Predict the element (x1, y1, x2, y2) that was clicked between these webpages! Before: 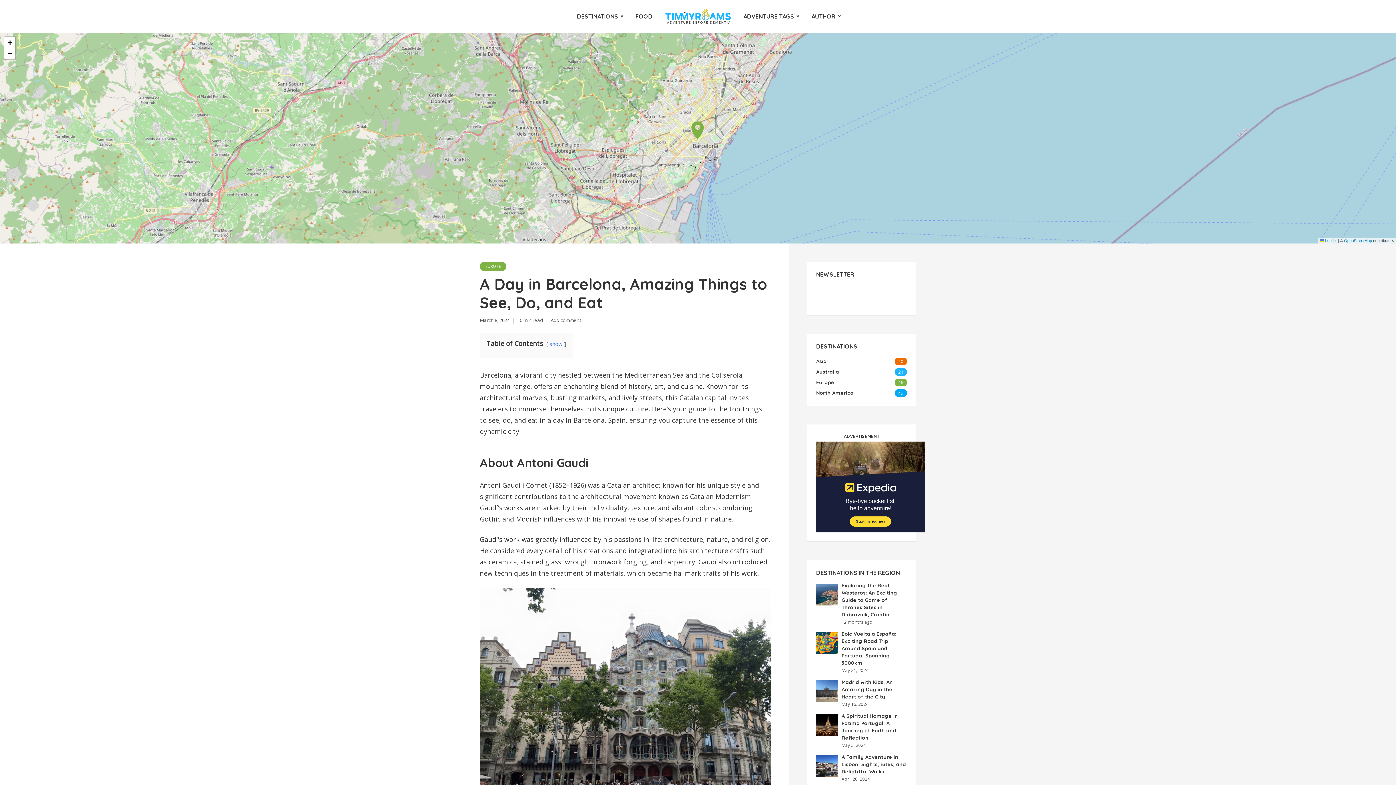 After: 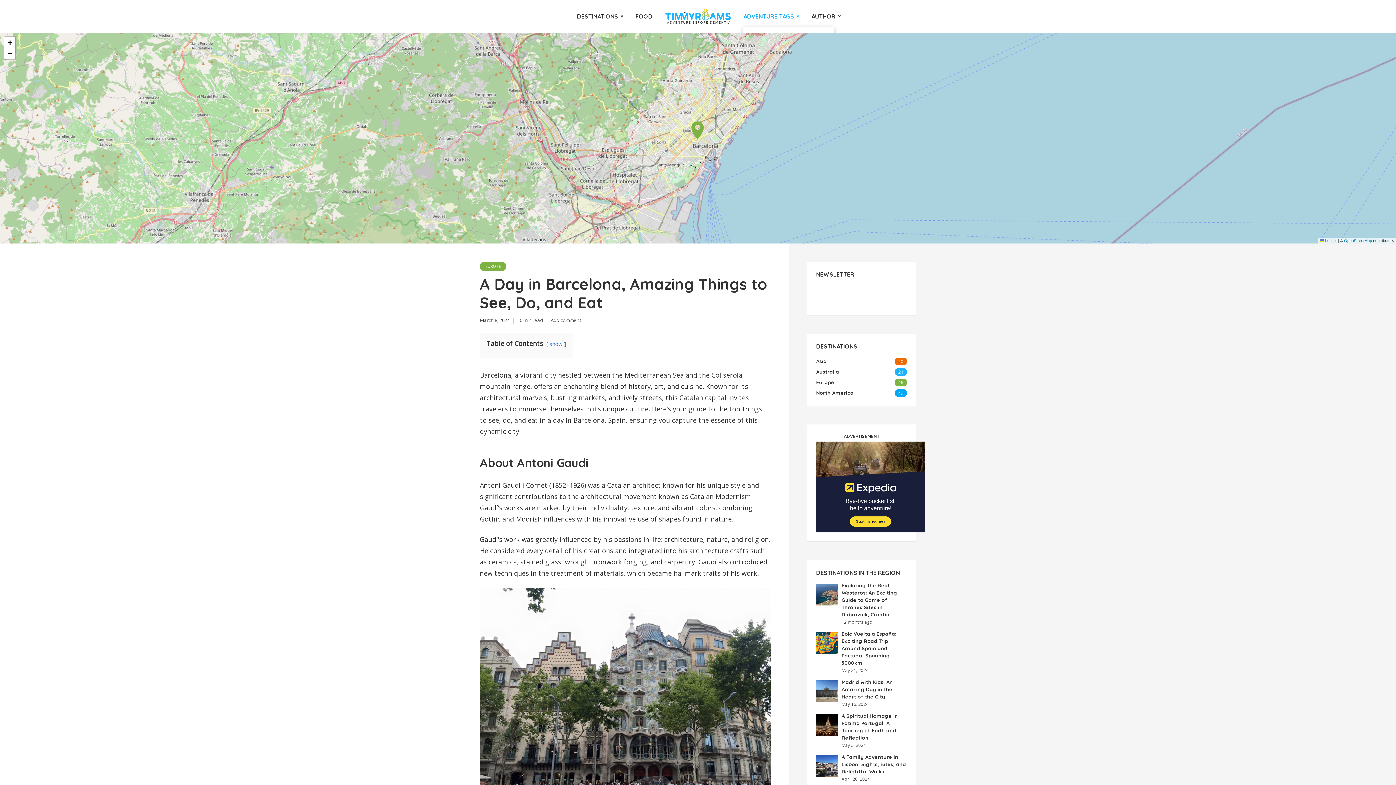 Action: label: ADVENTURE TAGS bbox: (743, 5, 799, 26)